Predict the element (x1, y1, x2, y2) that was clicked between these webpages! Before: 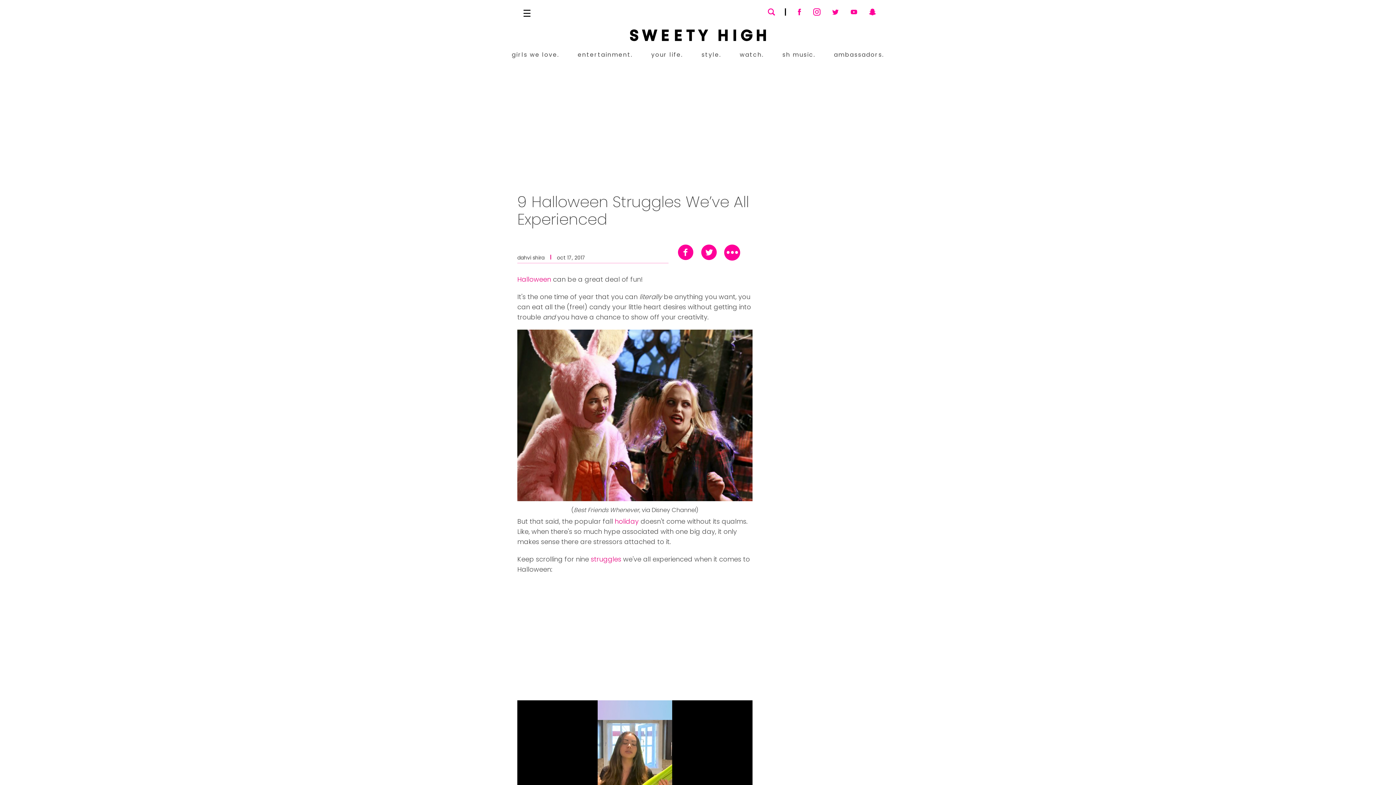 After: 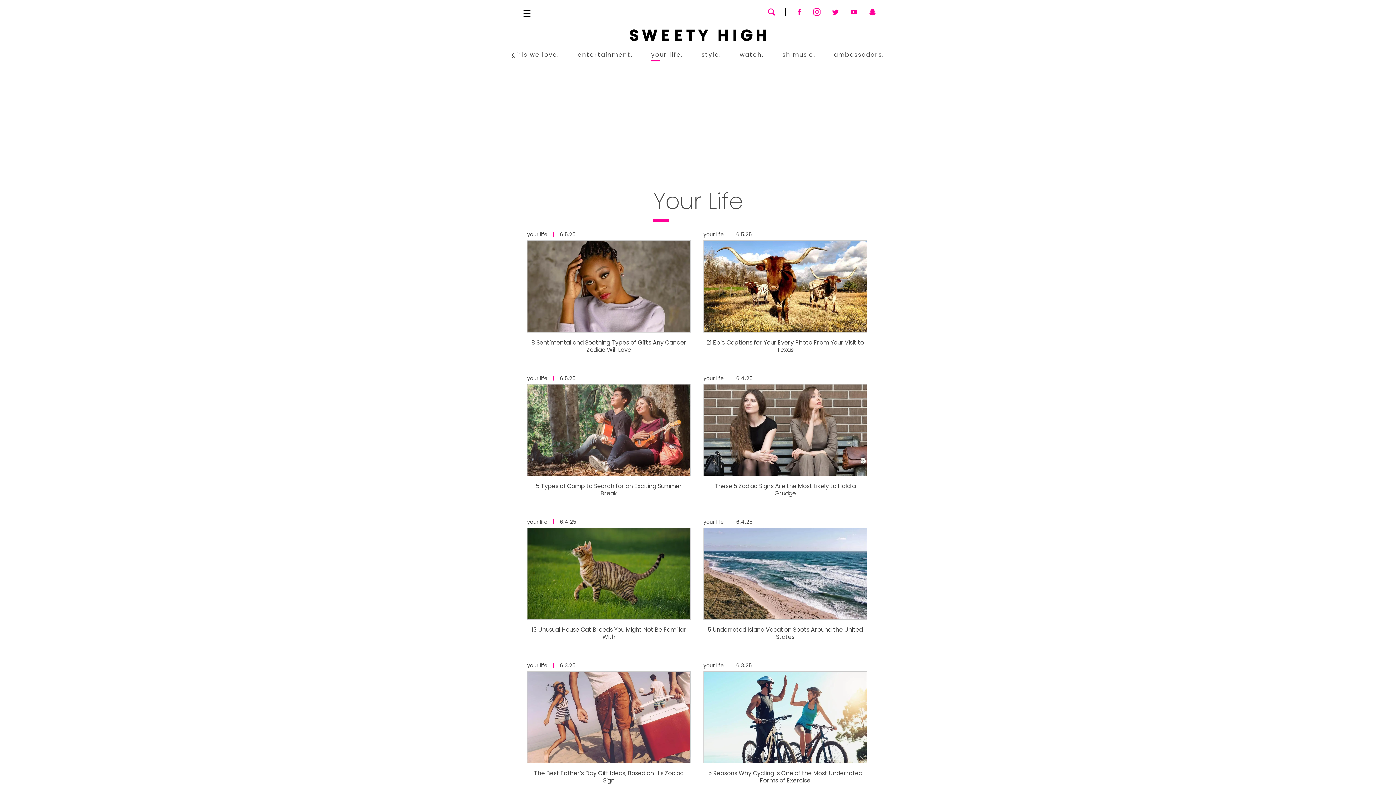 Action: bbox: (651, 50, 683, 59) label: your life.